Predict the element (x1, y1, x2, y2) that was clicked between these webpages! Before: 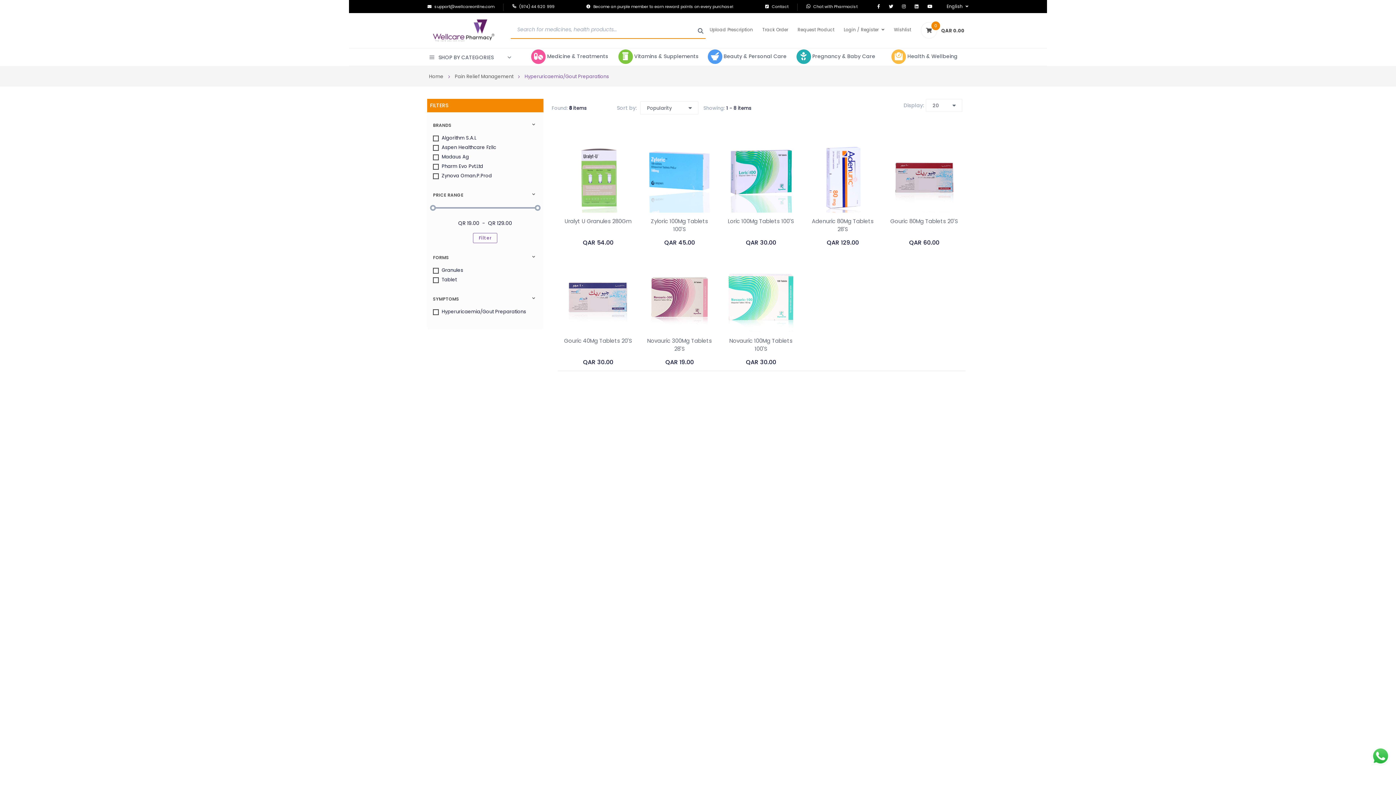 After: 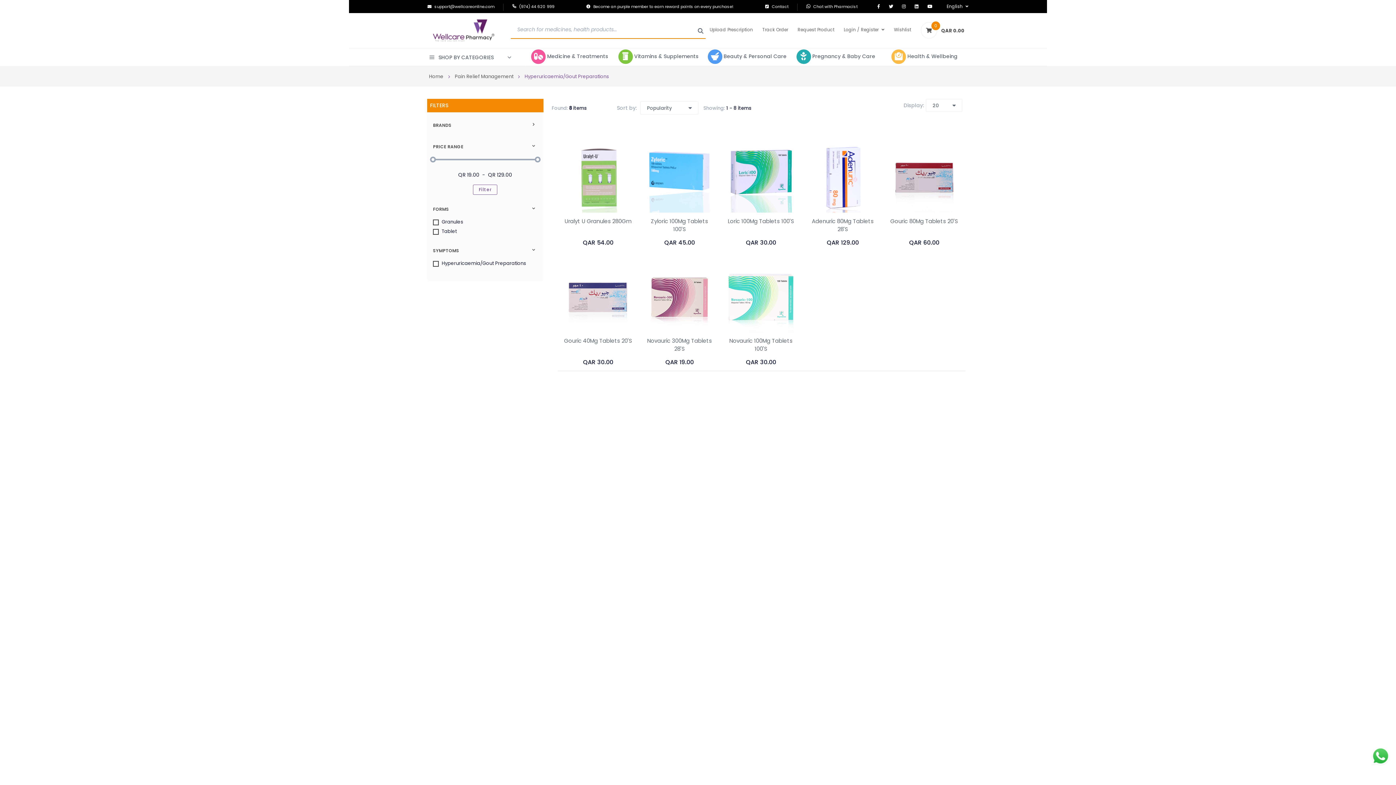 Action: bbox: (433, 122, 537, 128) label: BRANDS